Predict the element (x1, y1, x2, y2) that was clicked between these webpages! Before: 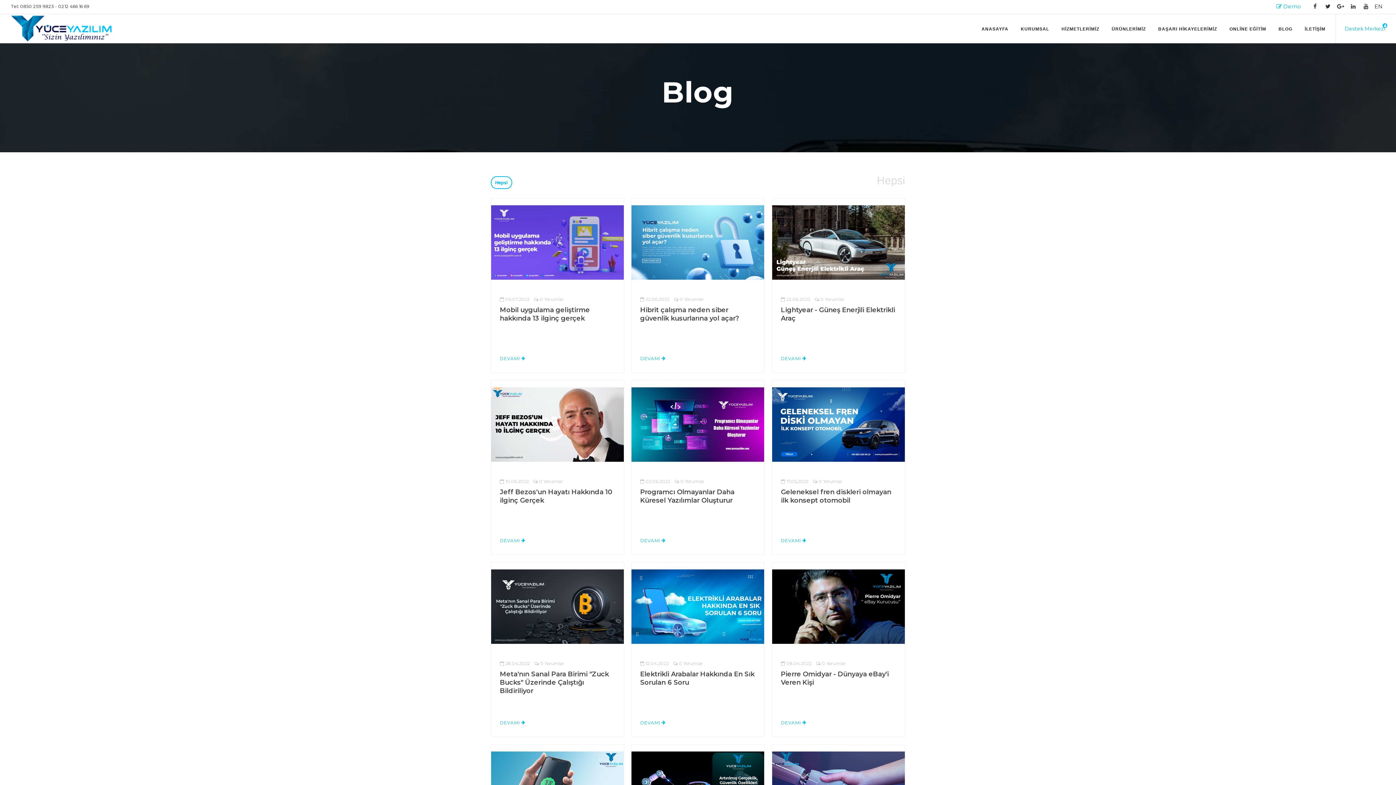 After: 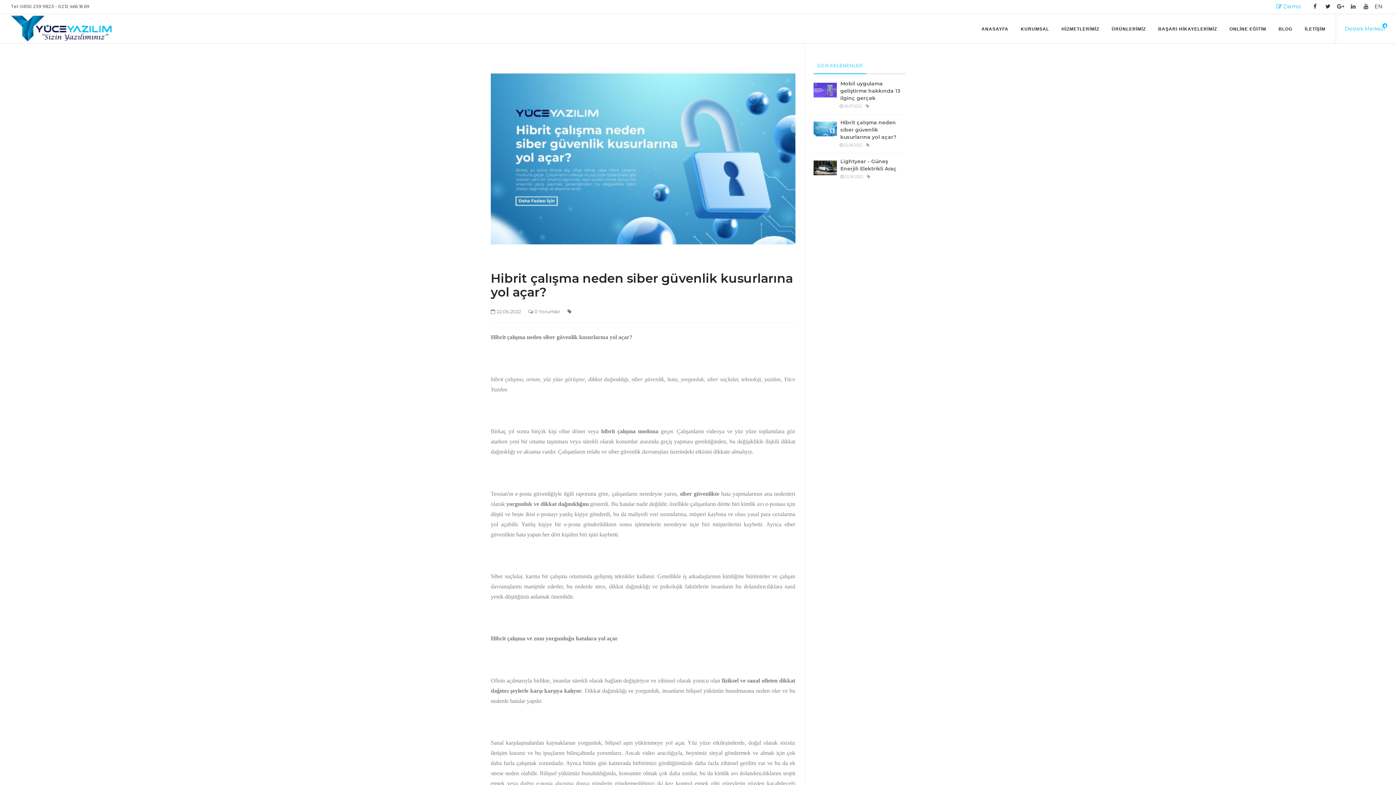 Action: bbox: (640, 306, 739, 322) label: Hibrit çalışma neden siber güvenlik kusurlarına yol açar?